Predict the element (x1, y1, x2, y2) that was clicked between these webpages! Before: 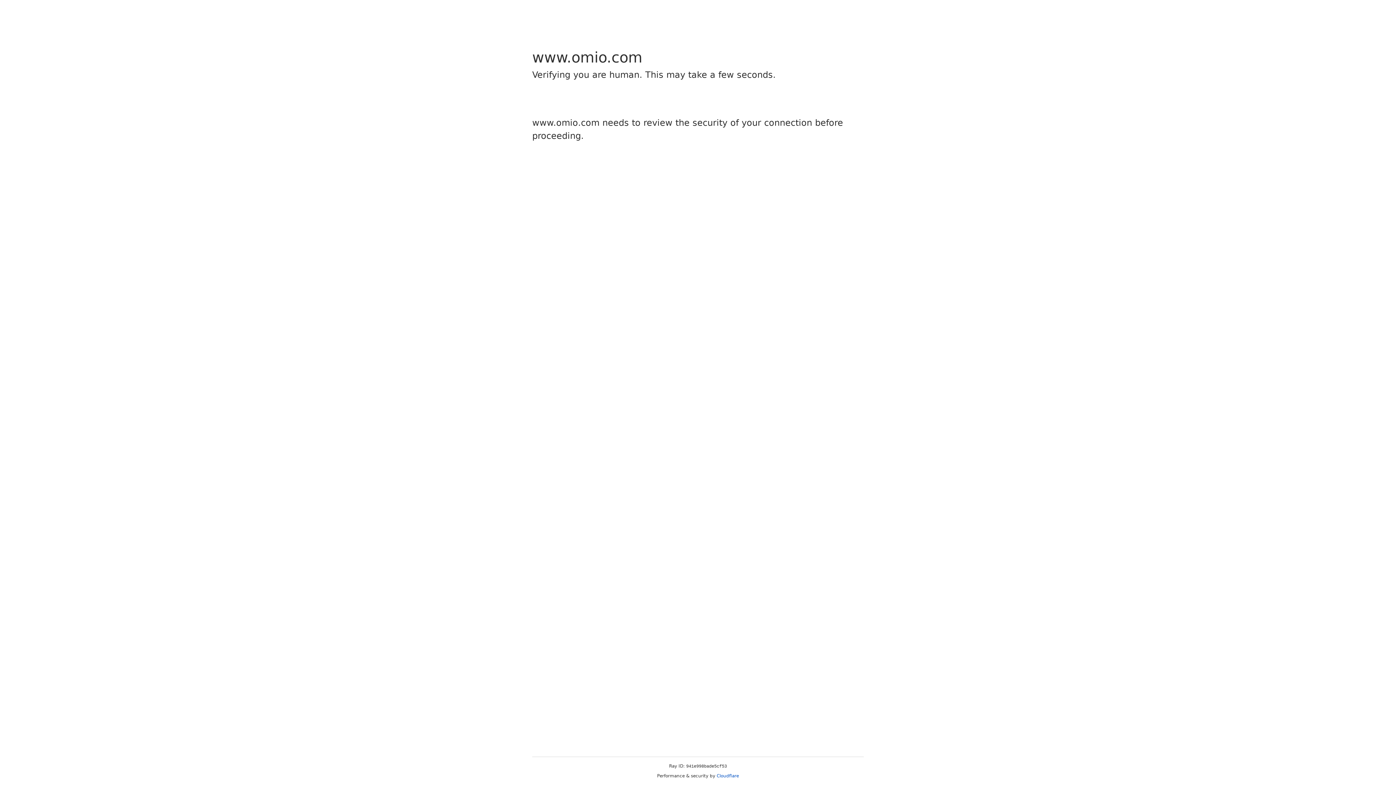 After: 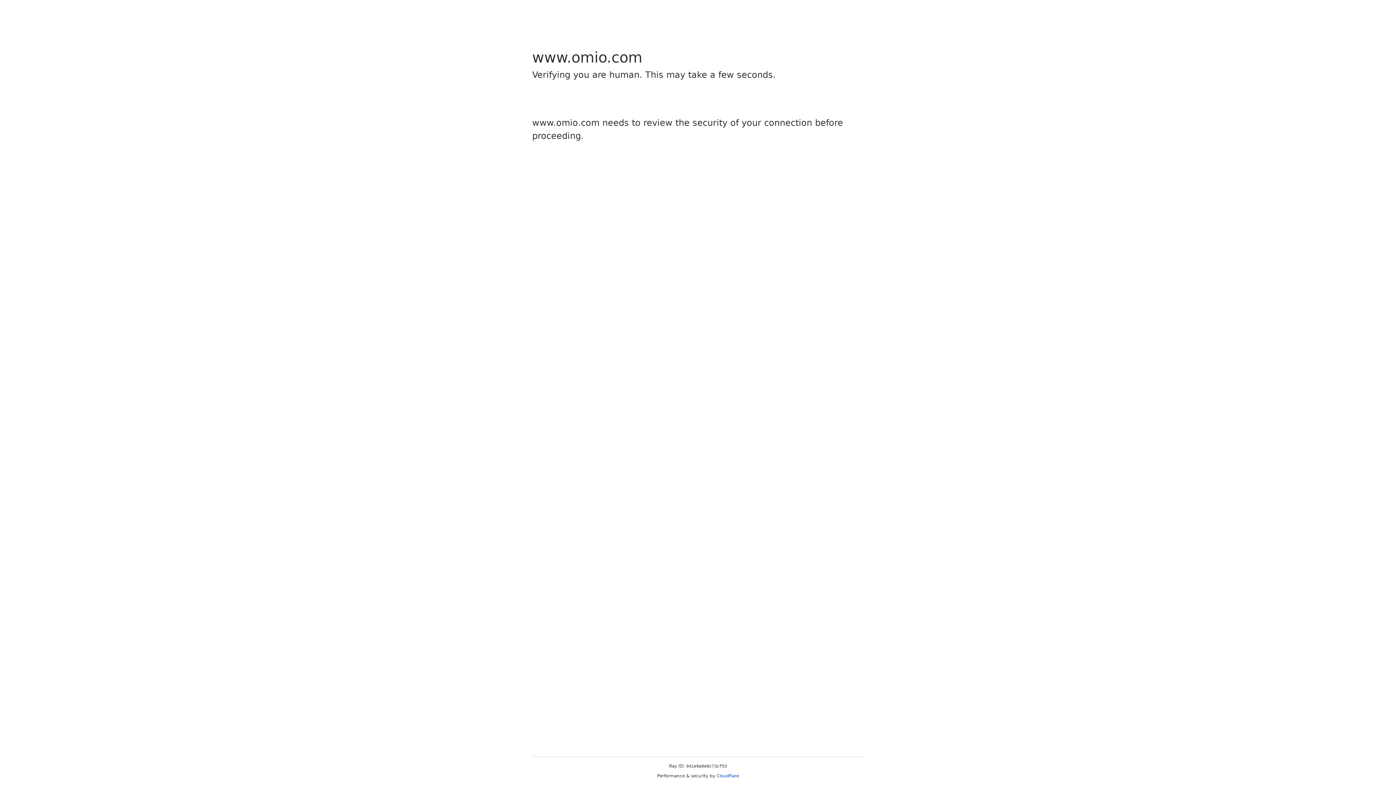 Action: label: Cloudflare bbox: (716, 773, 739, 778)